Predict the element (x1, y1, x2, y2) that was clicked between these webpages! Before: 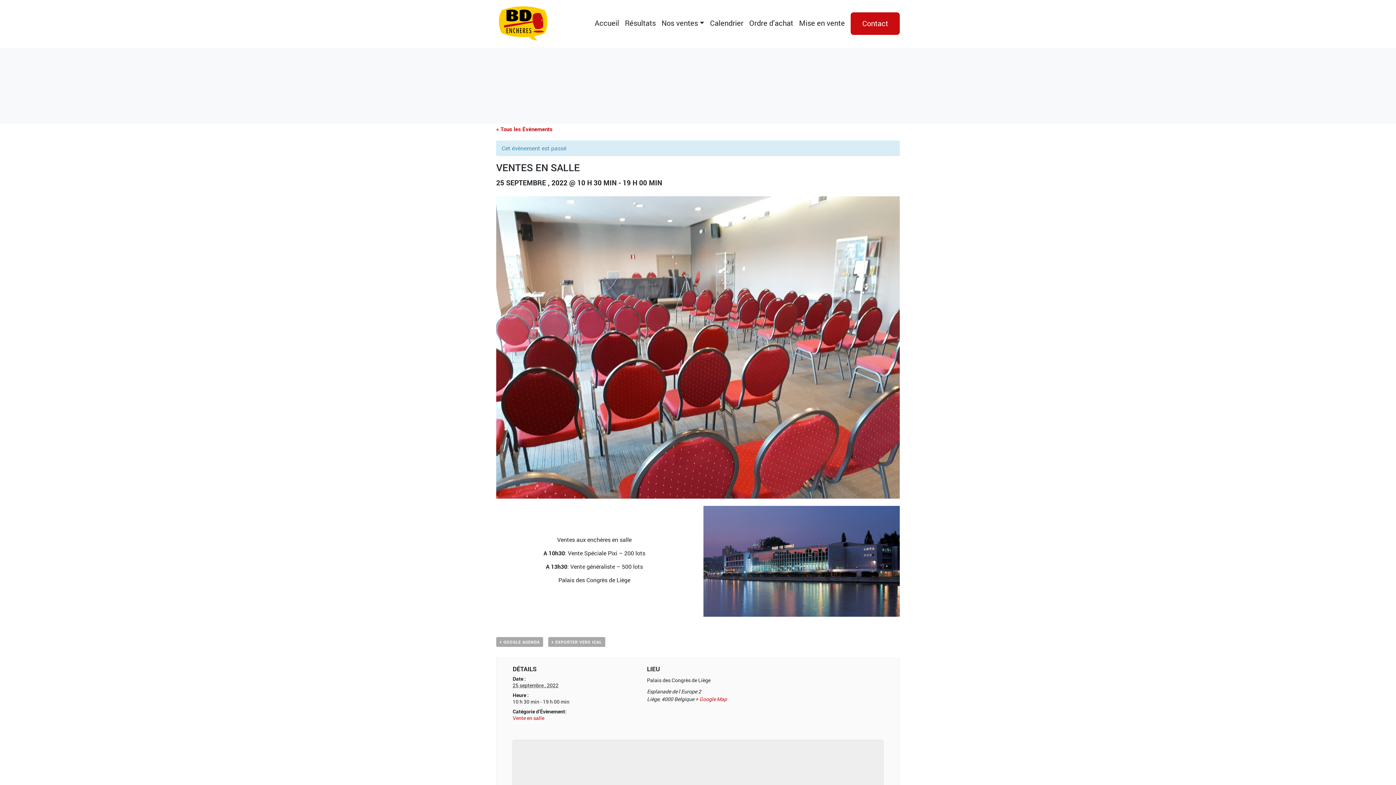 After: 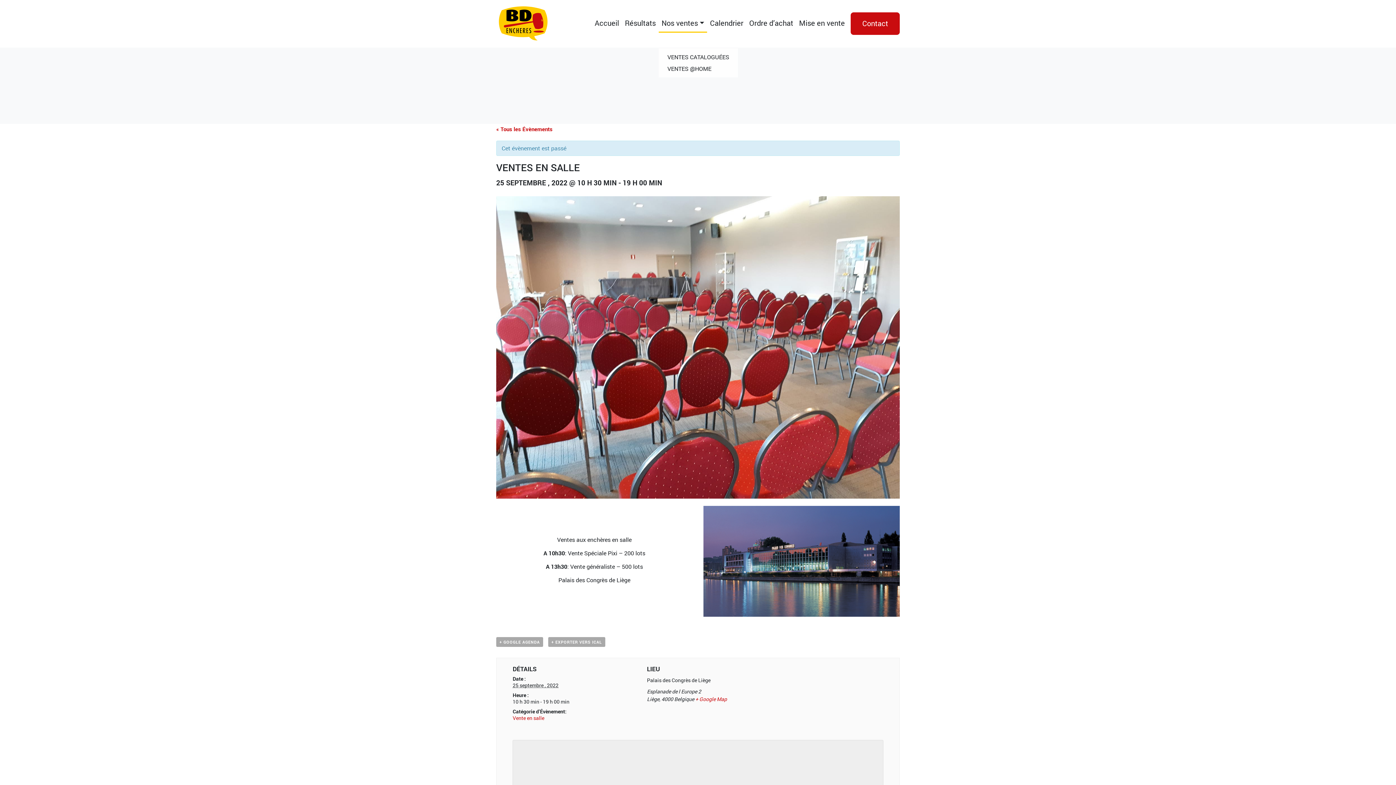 Action: label: Nos ventes bbox: (658, 14, 707, 32)